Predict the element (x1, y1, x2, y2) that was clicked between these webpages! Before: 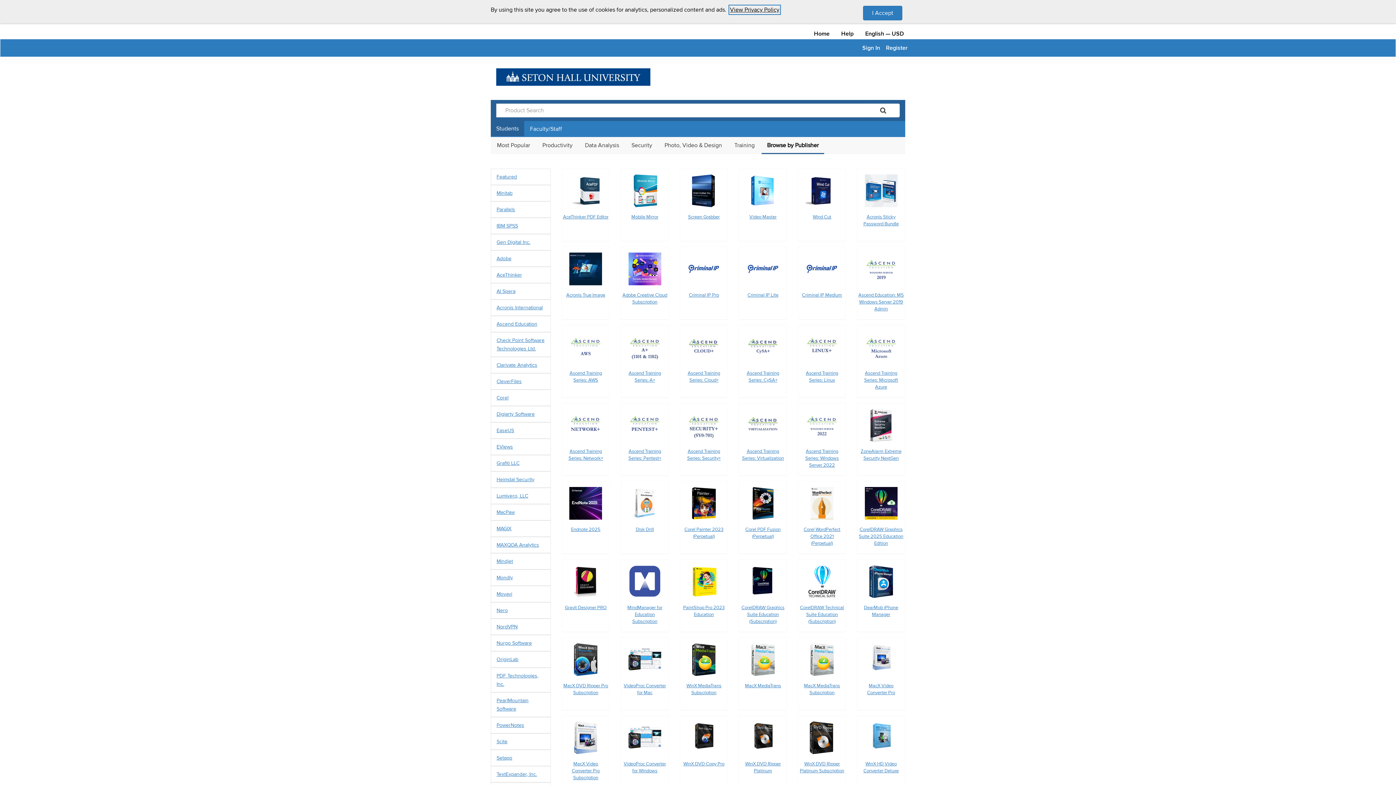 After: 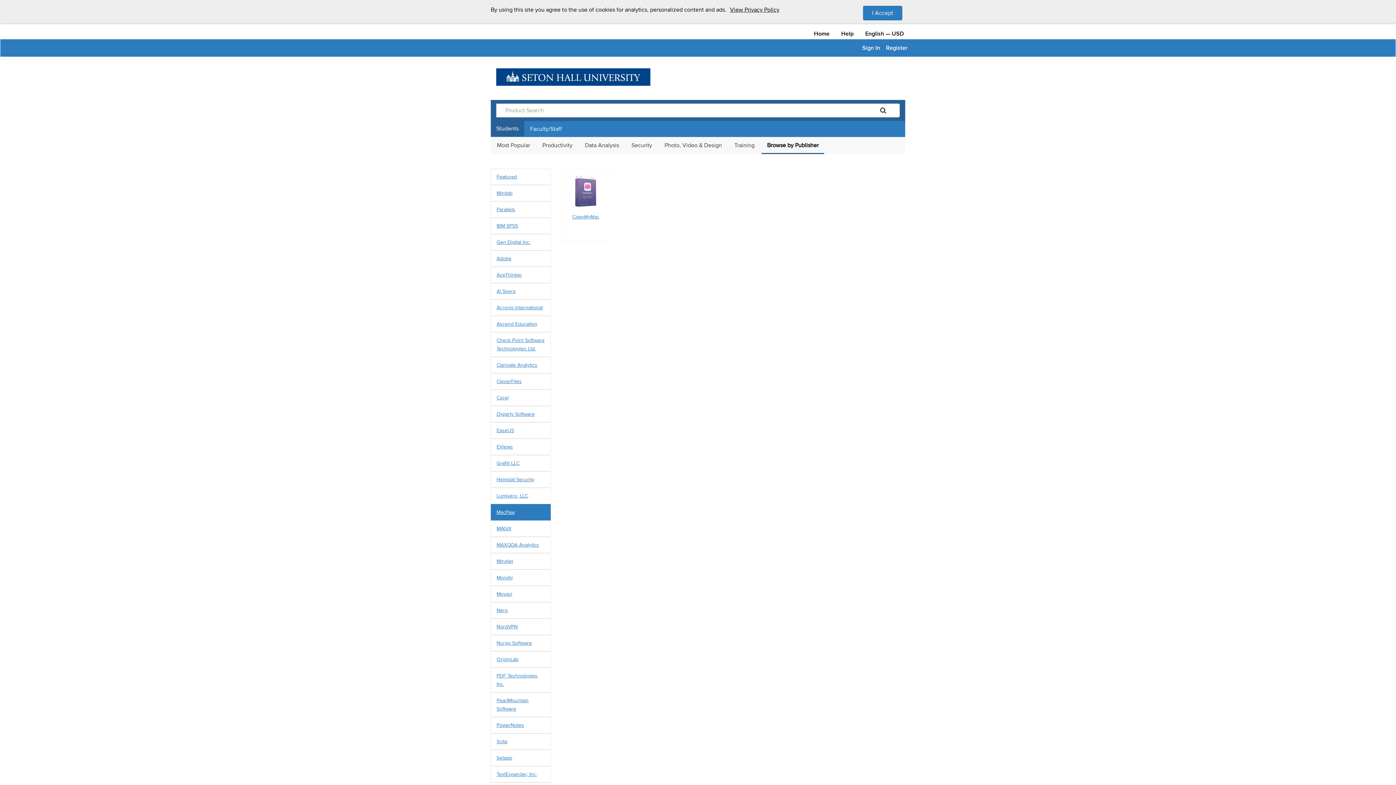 Action: bbox: (490, 504, 550, 520) label: MacPaw